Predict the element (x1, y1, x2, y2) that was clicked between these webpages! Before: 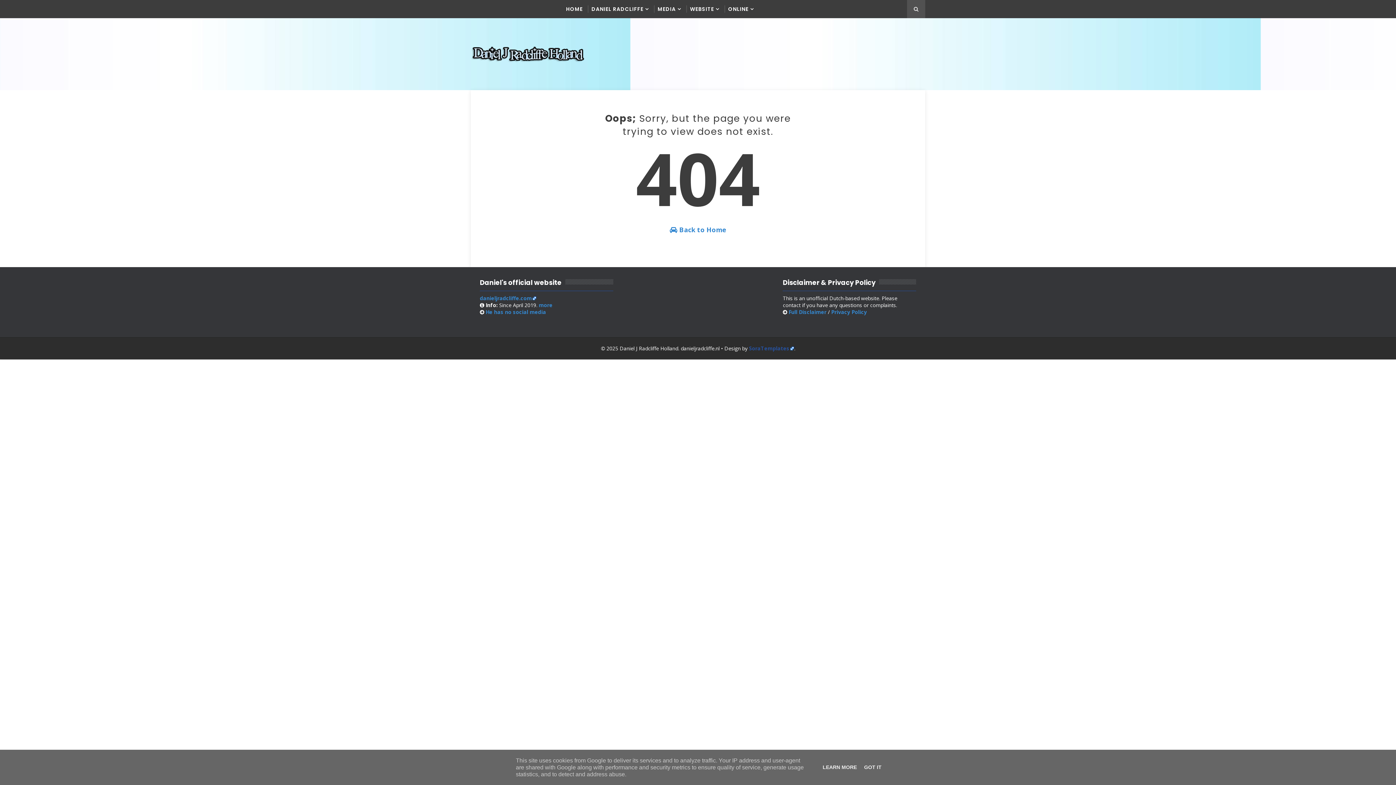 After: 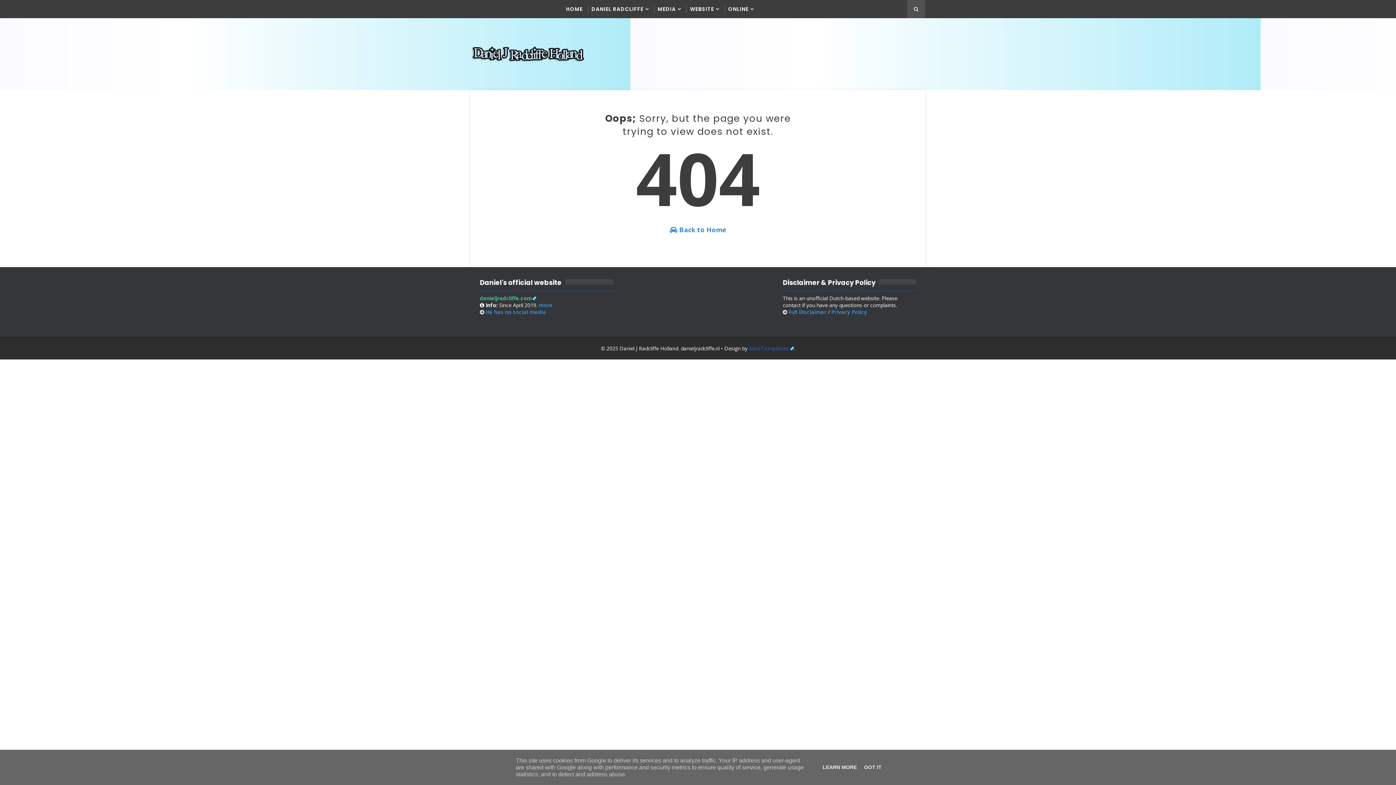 Action: label: danieljradcliffe.com bbox: (480, 294, 536, 301)